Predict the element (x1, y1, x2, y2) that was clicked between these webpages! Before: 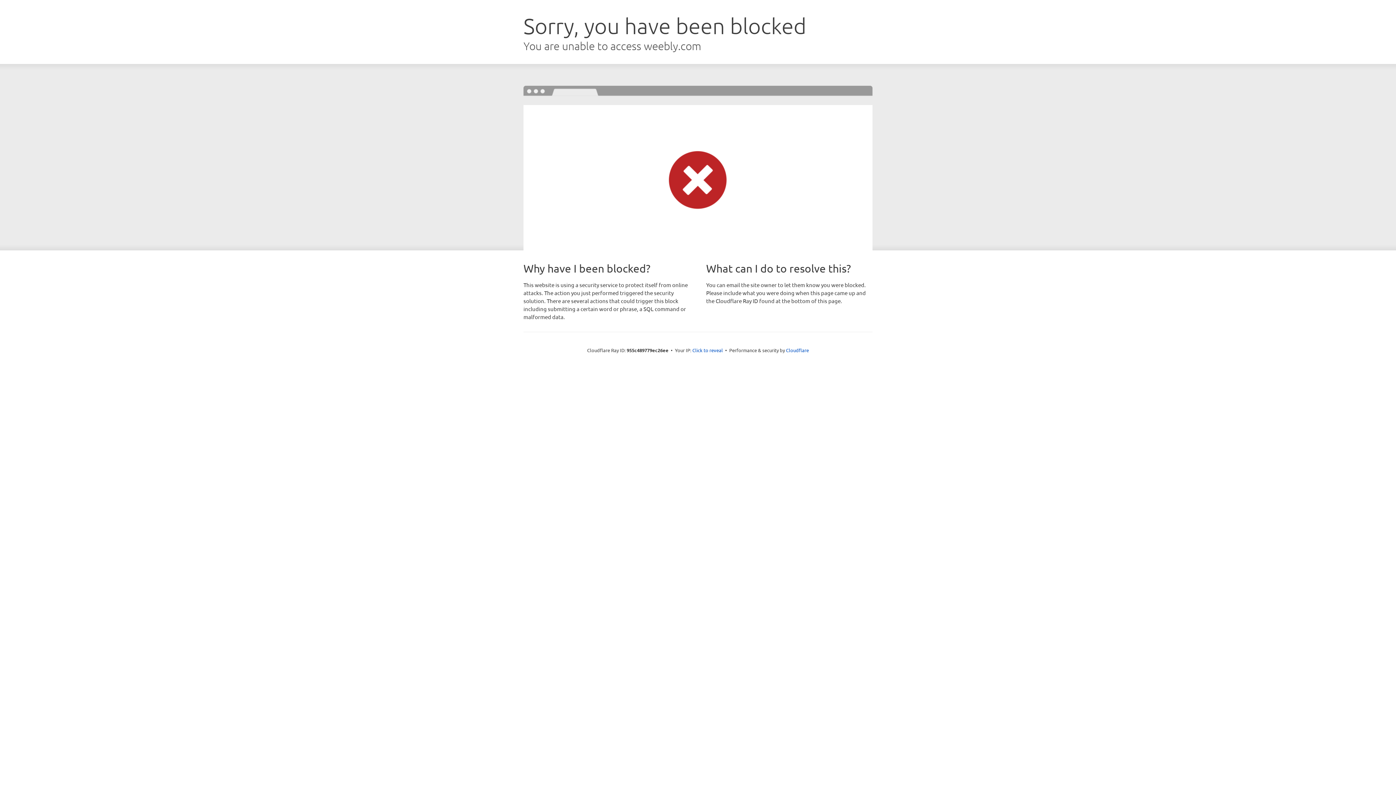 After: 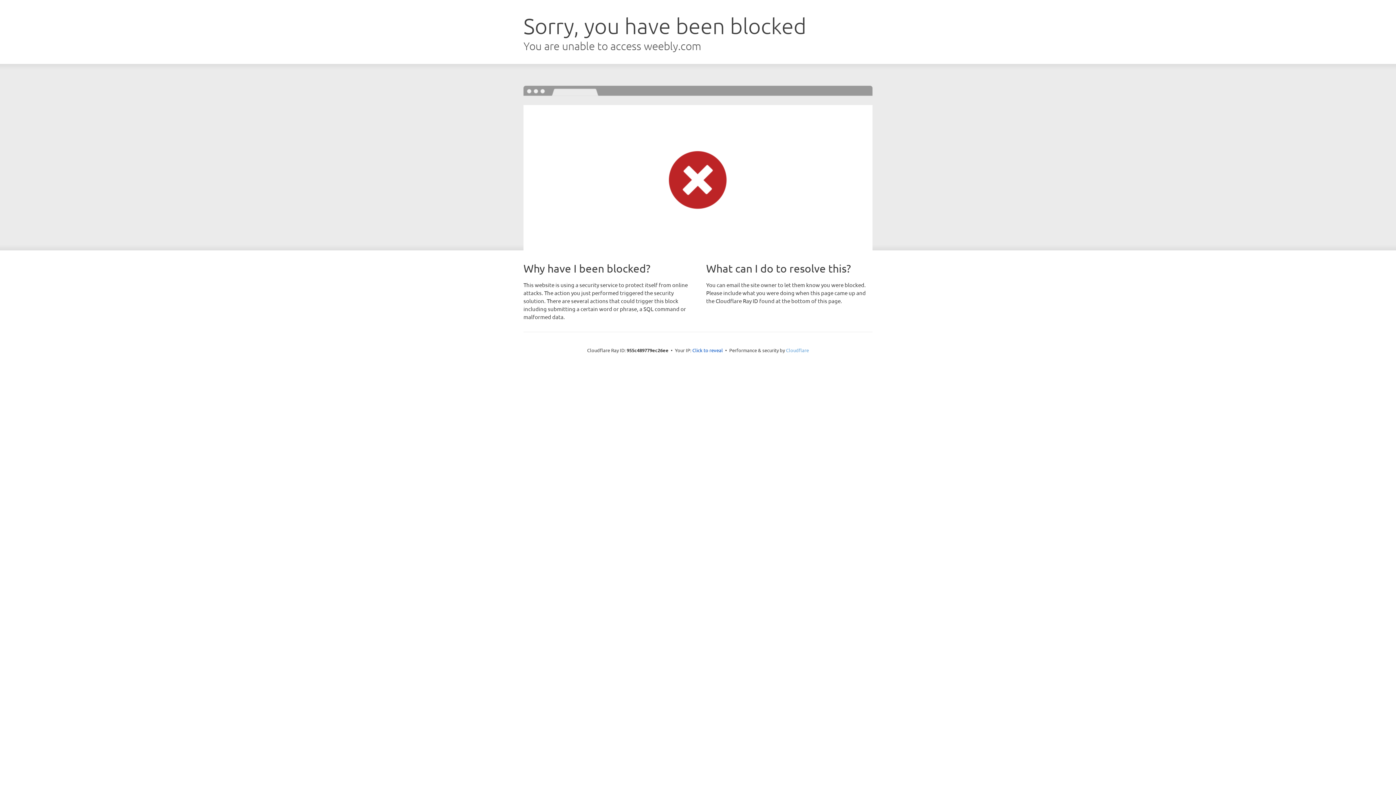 Action: bbox: (786, 347, 809, 353) label: Cloudflare